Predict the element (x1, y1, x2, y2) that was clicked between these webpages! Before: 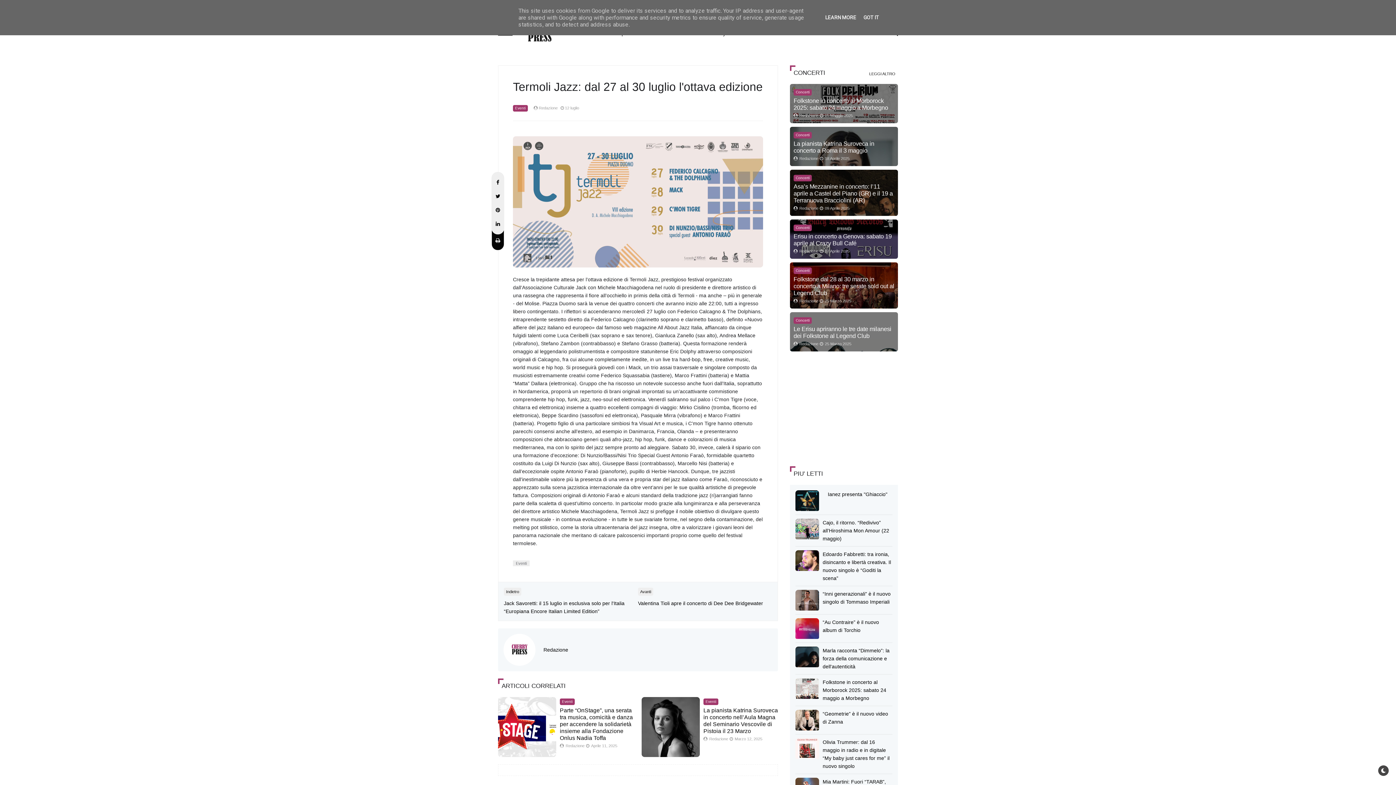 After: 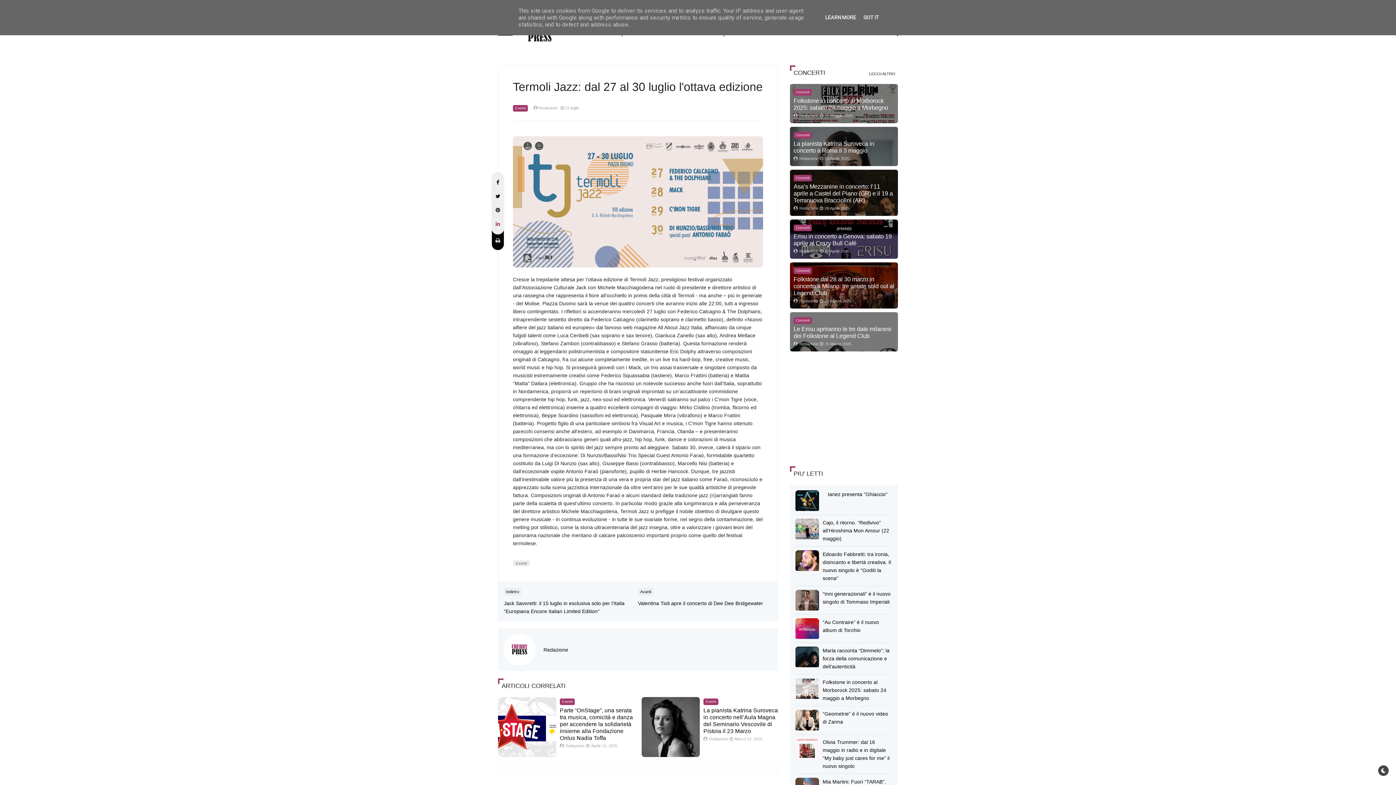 Action: bbox: (495, 217, 500, 231)